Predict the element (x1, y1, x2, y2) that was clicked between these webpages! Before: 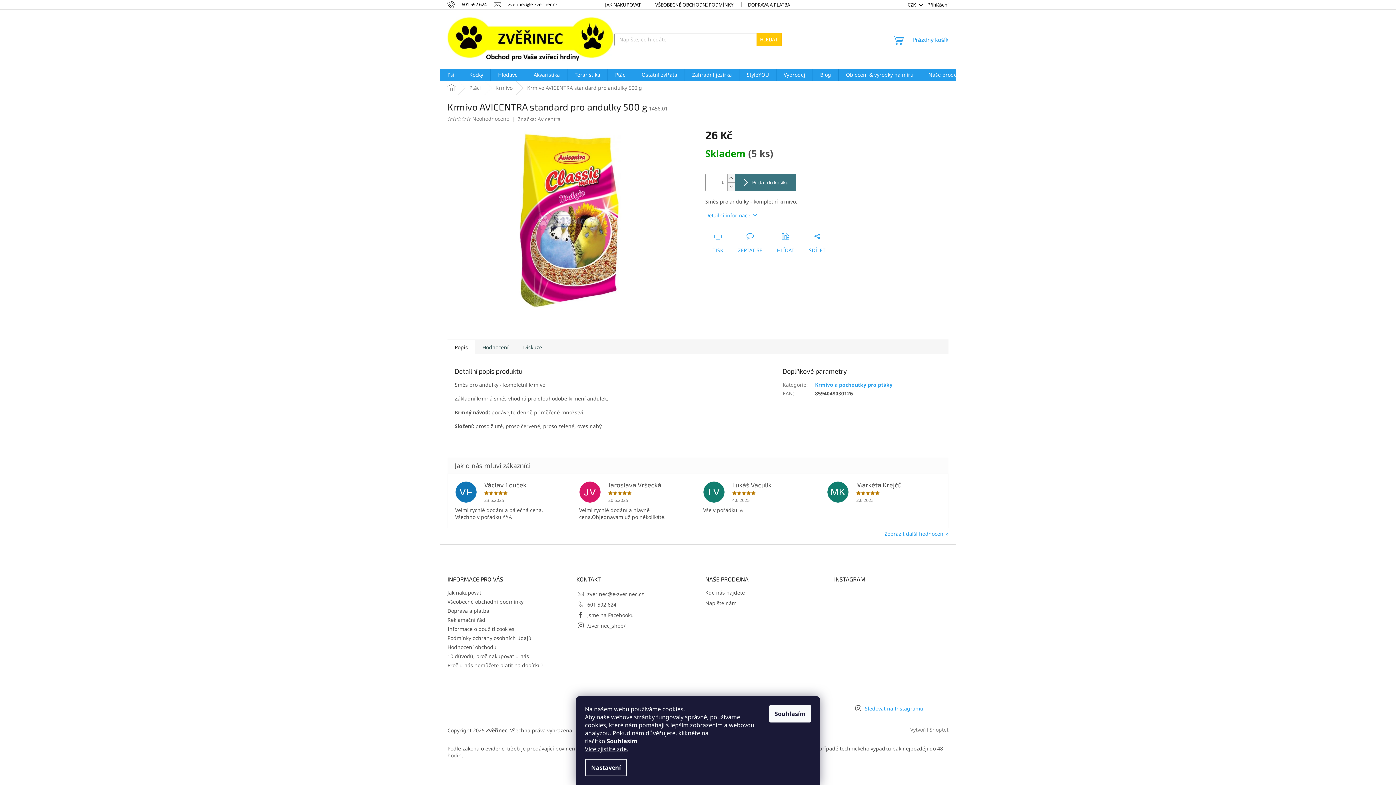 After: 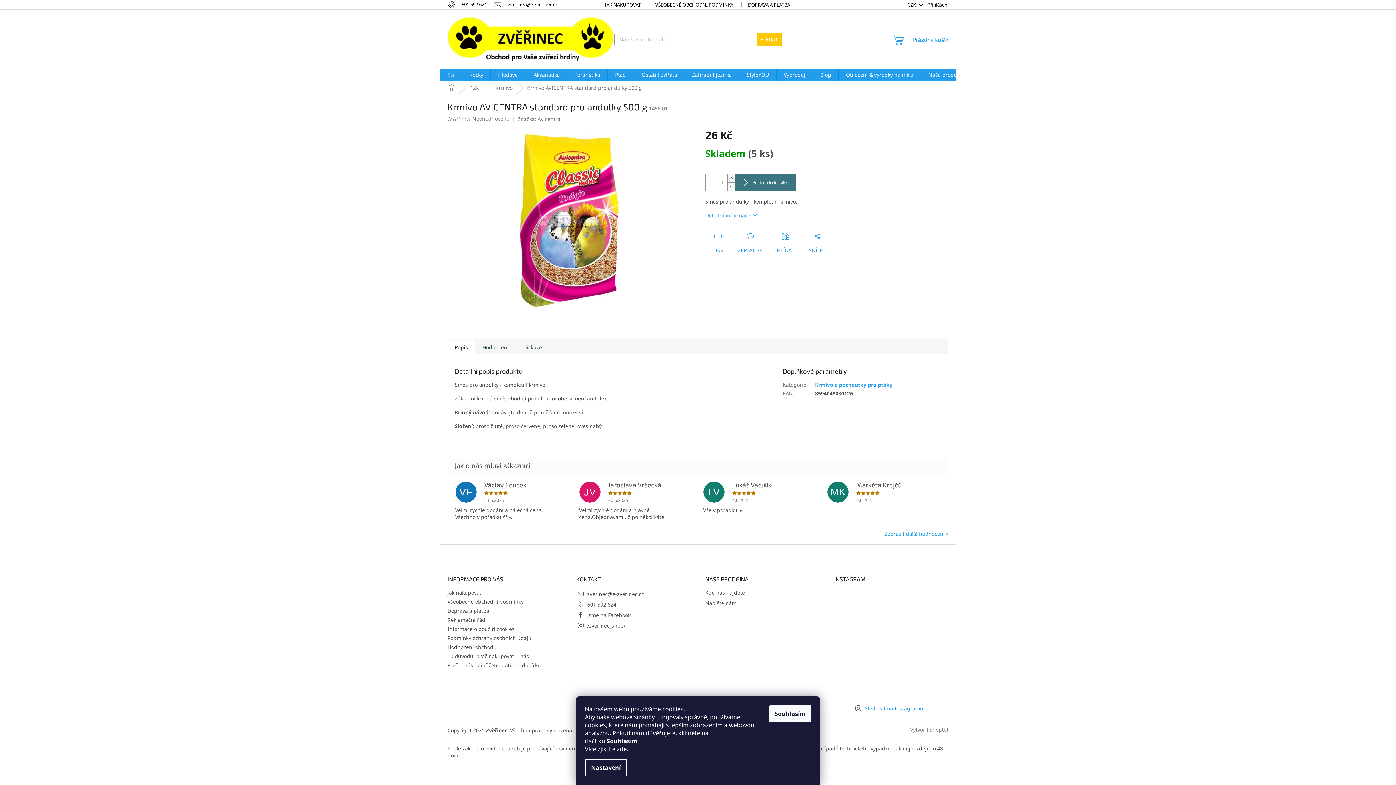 Action: bbox: (705, 232, 730, 253) label: TISK